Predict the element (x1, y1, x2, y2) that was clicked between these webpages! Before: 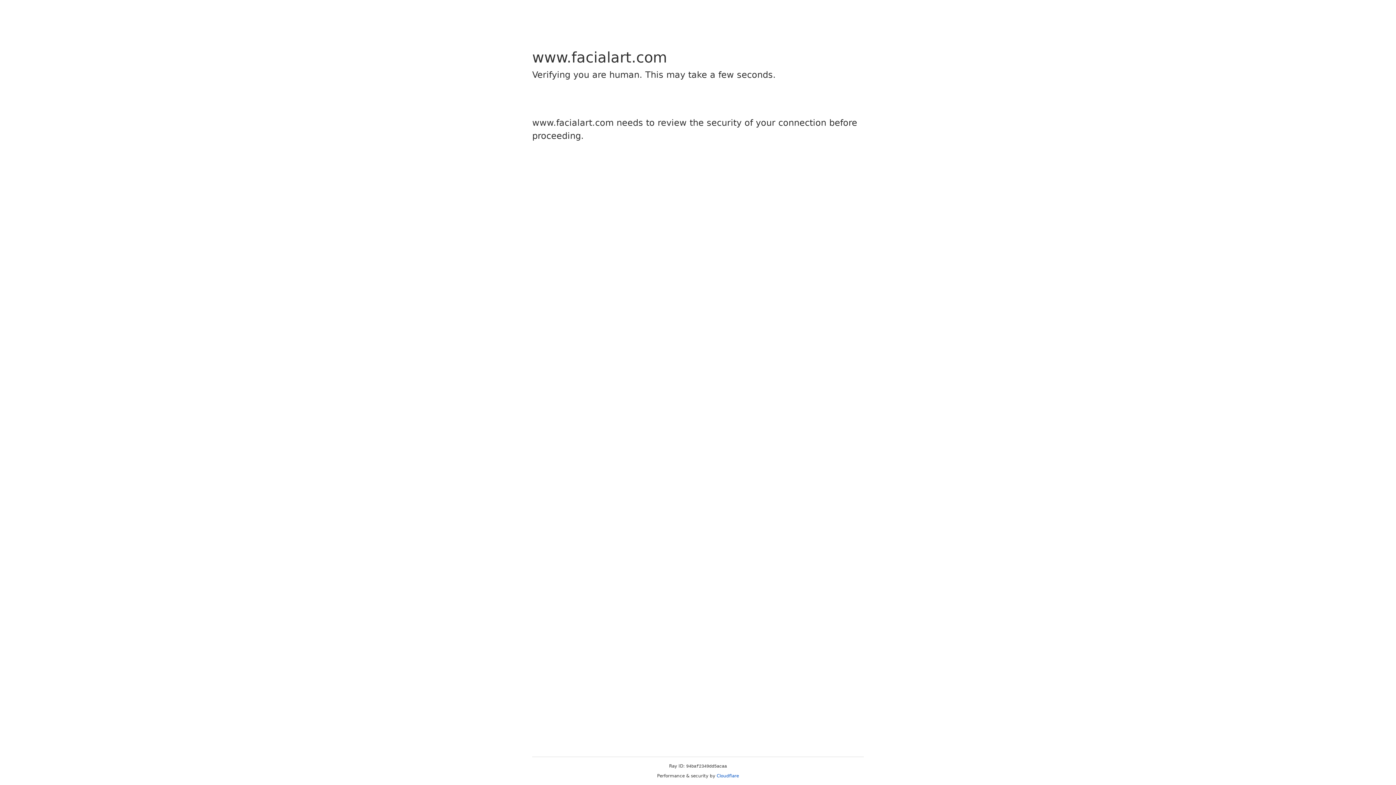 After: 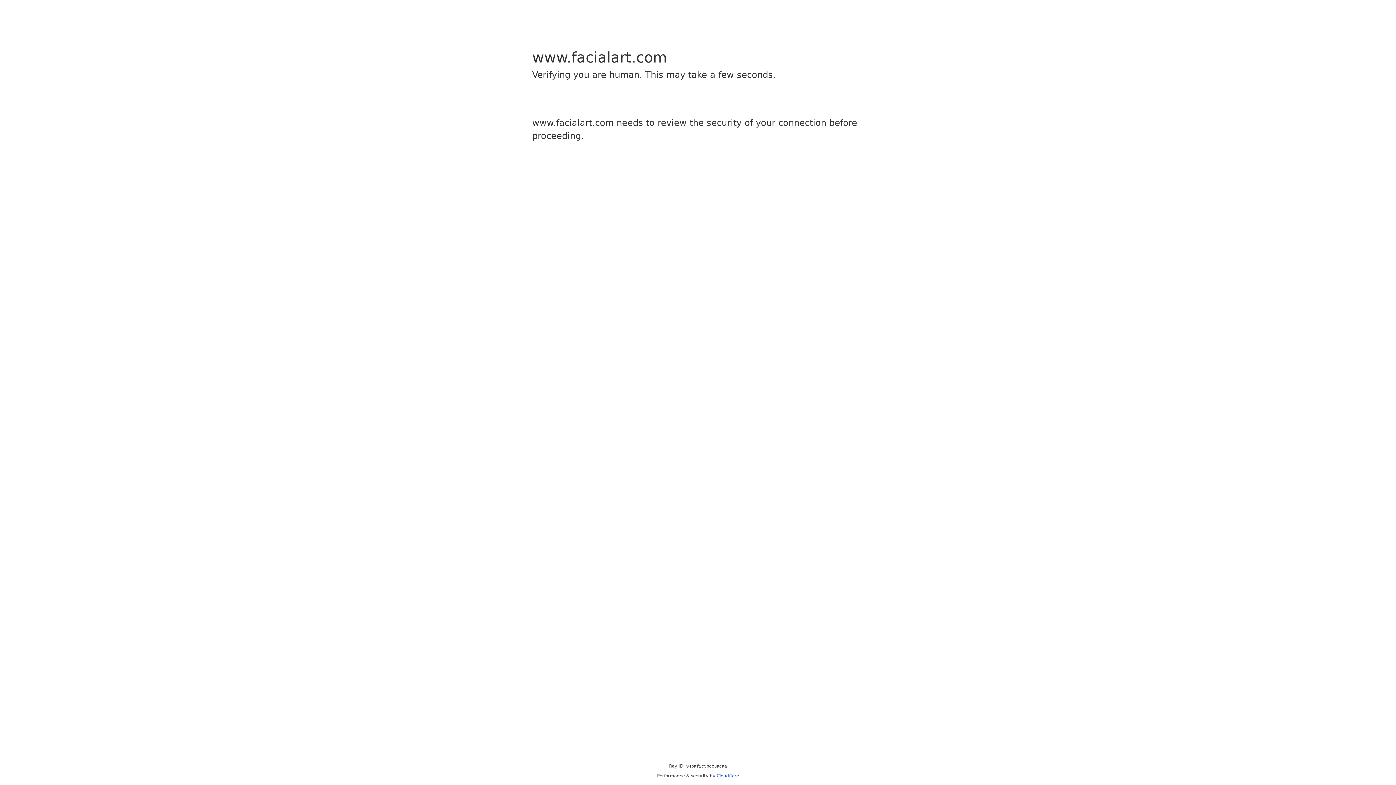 Action: bbox: (716, 773, 739, 778) label: Cloudflare